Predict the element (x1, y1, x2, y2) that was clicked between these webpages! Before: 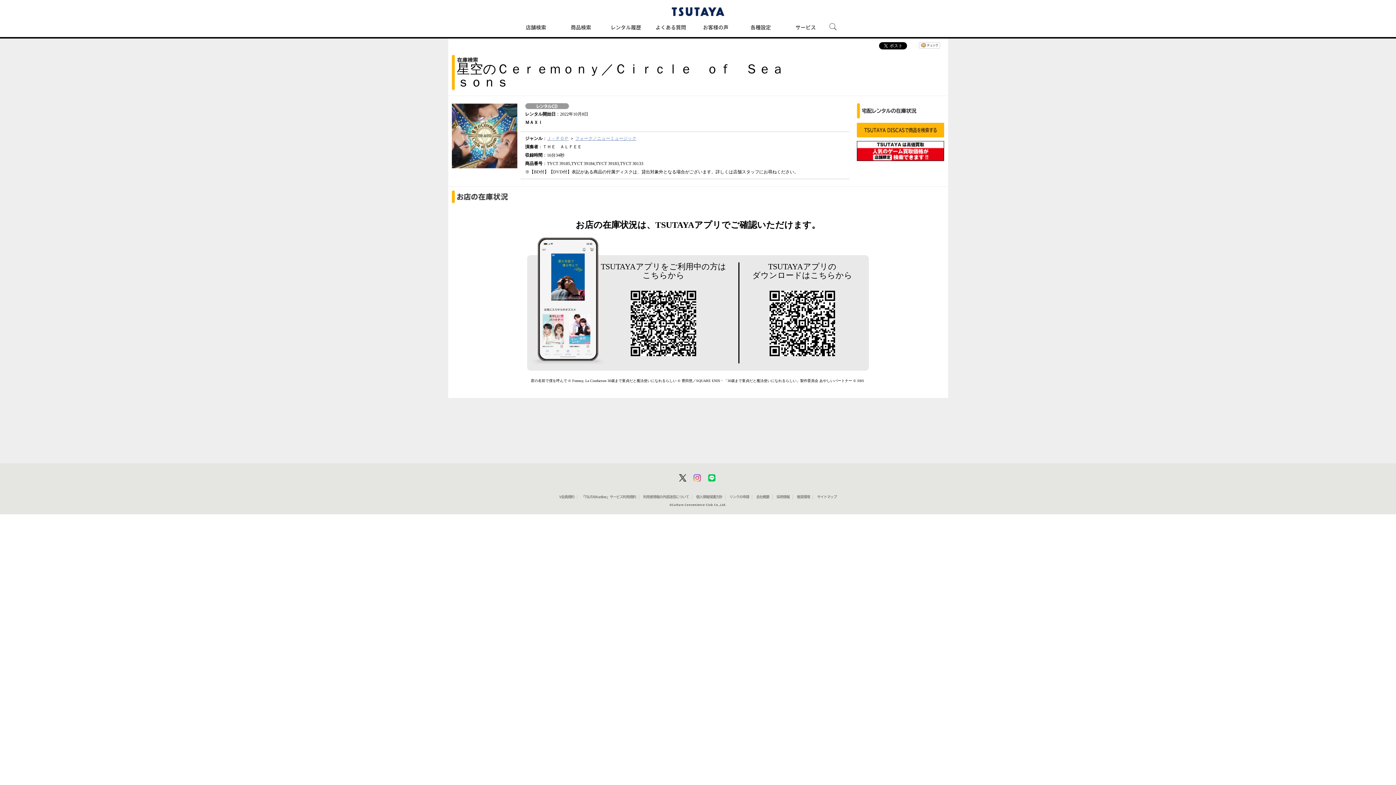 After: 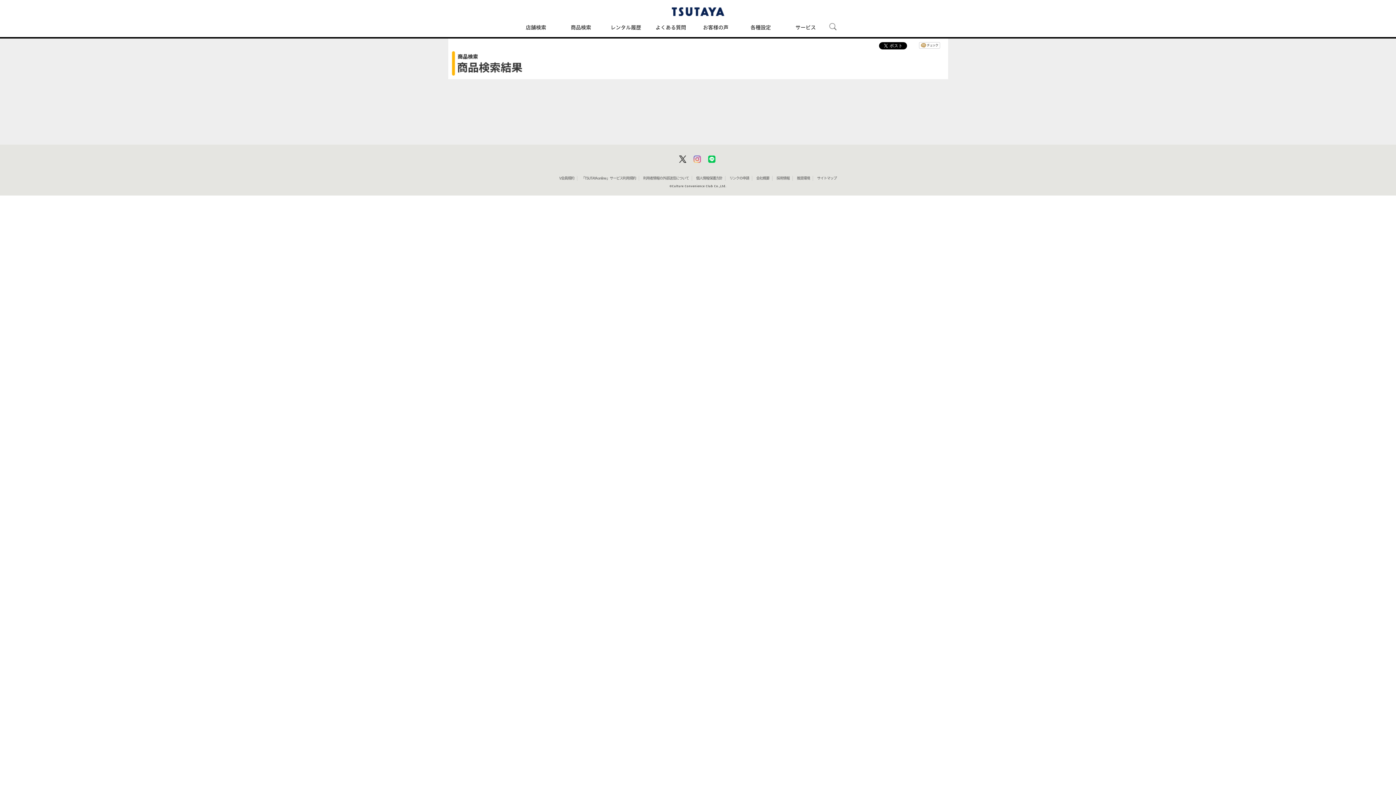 Action: bbox: (575, 136, 636, 141) label: フォーク／ニューミュージック